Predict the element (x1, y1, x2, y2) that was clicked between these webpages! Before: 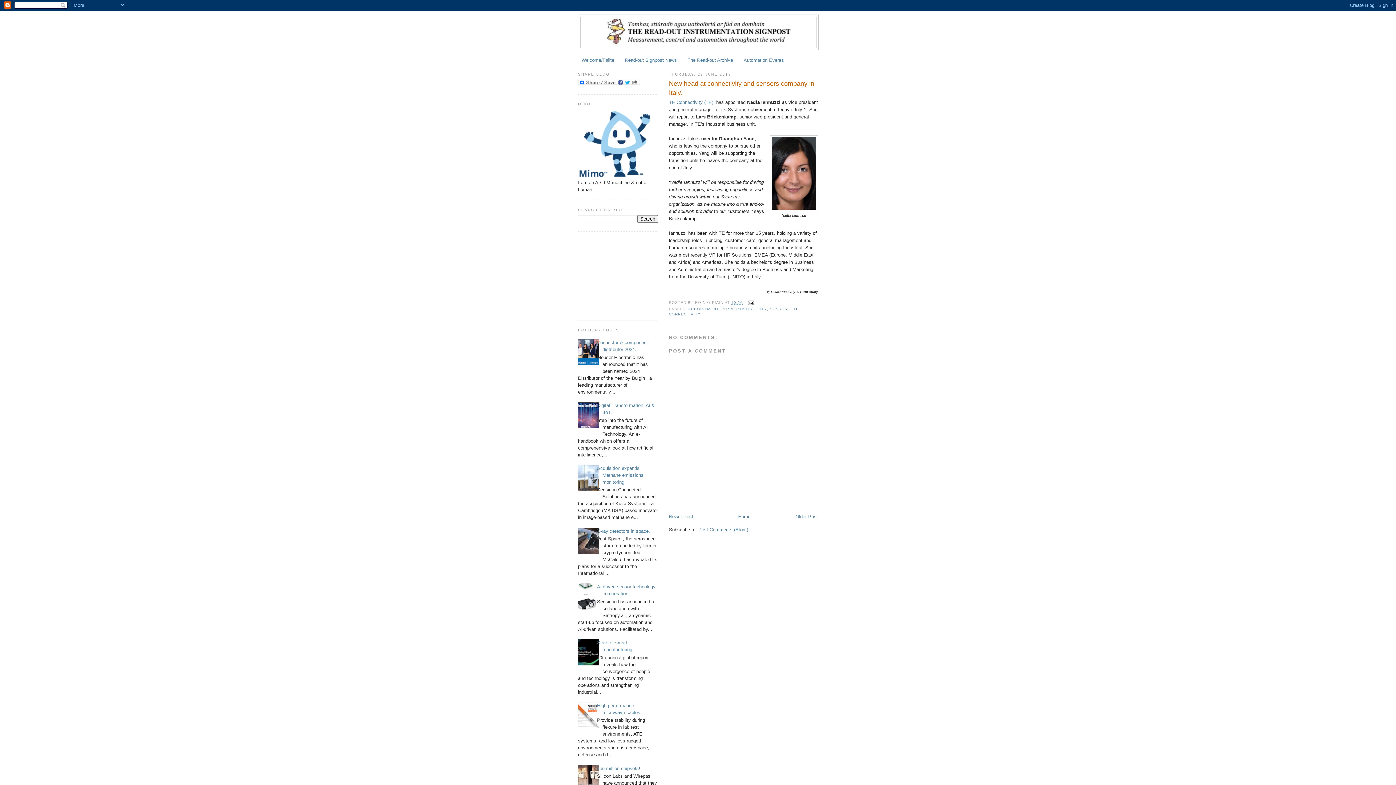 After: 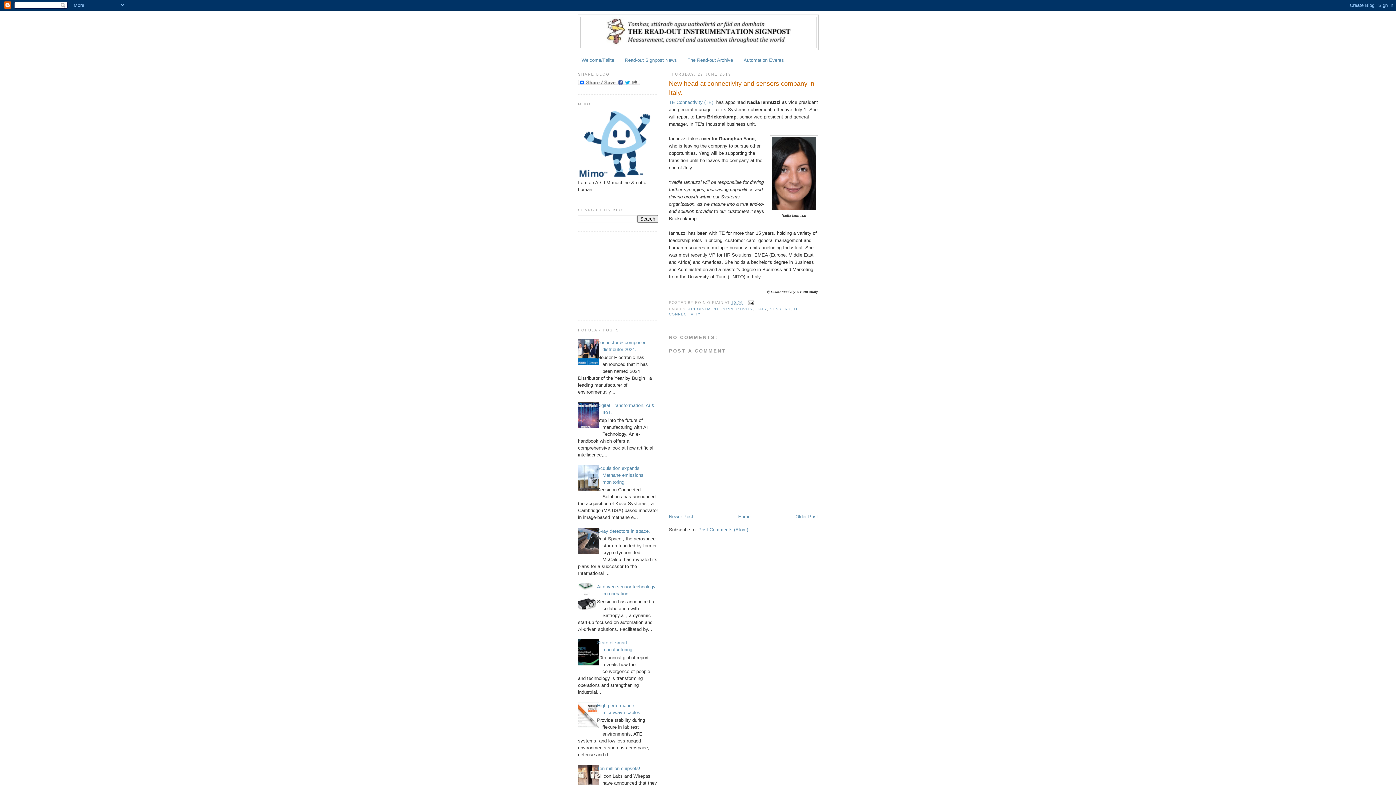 Action: bbox: (572, 605, 600, 611)